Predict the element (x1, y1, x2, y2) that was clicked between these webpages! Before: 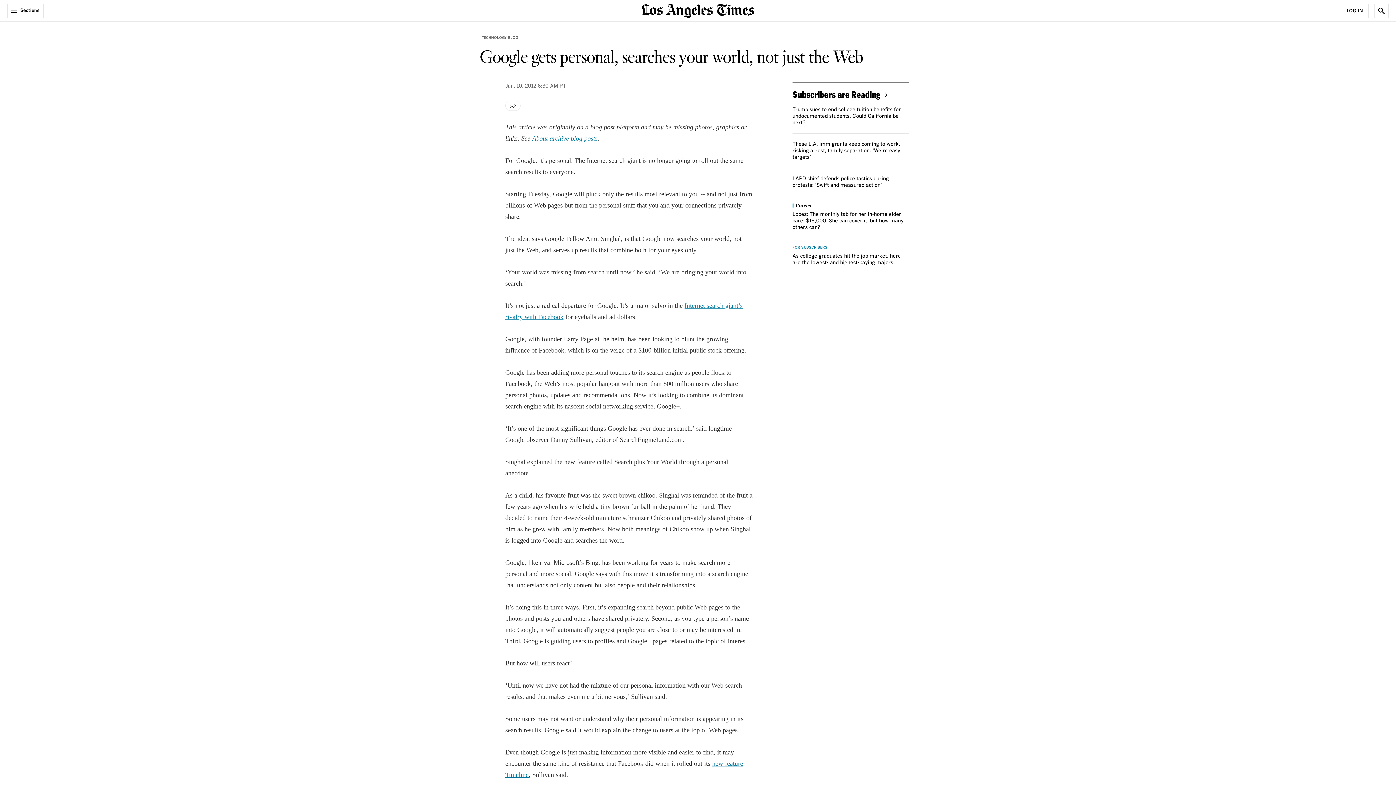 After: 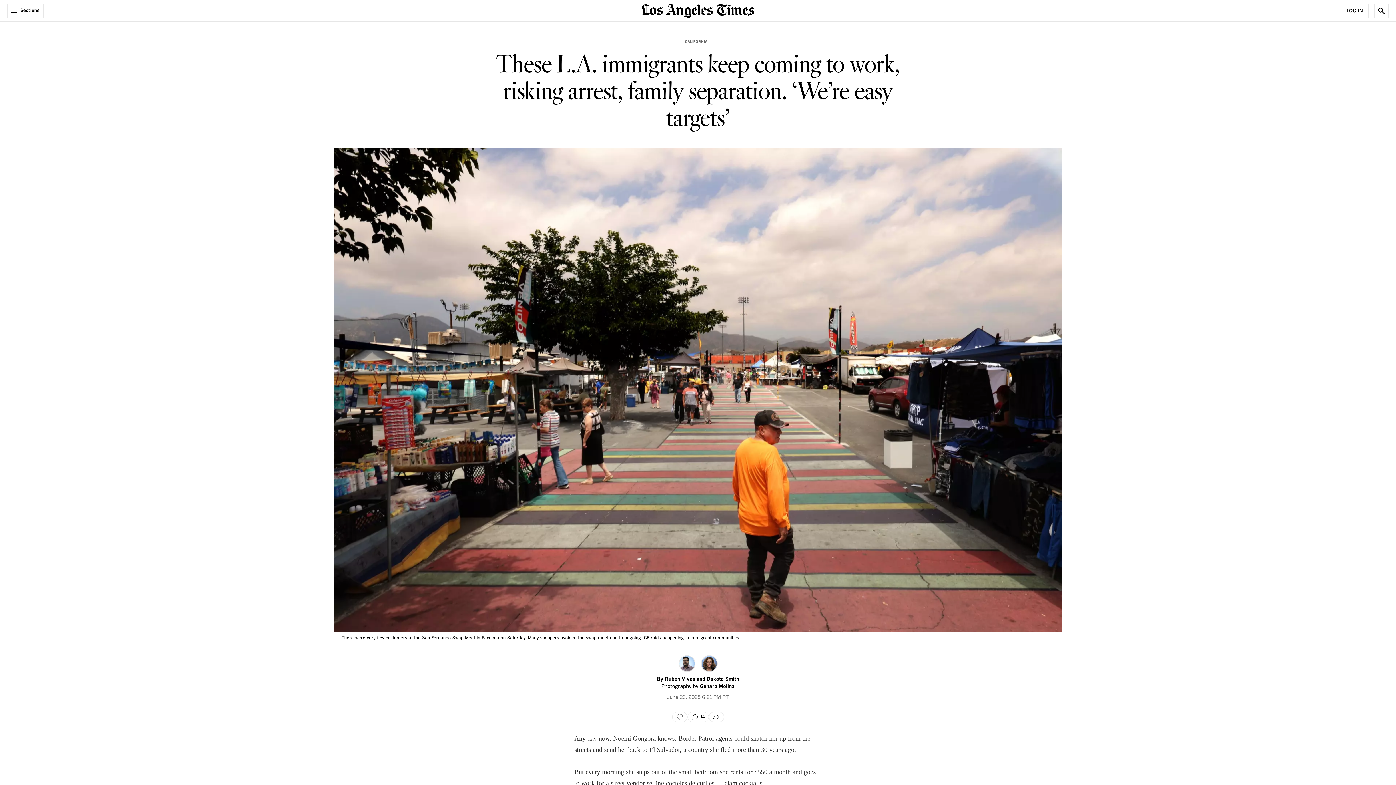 Action: label: These L.A. immigrants keep coming to work, risking arrest, family separation. ‘We’re easy targets’ bbox: (792, 141, 900, 160)